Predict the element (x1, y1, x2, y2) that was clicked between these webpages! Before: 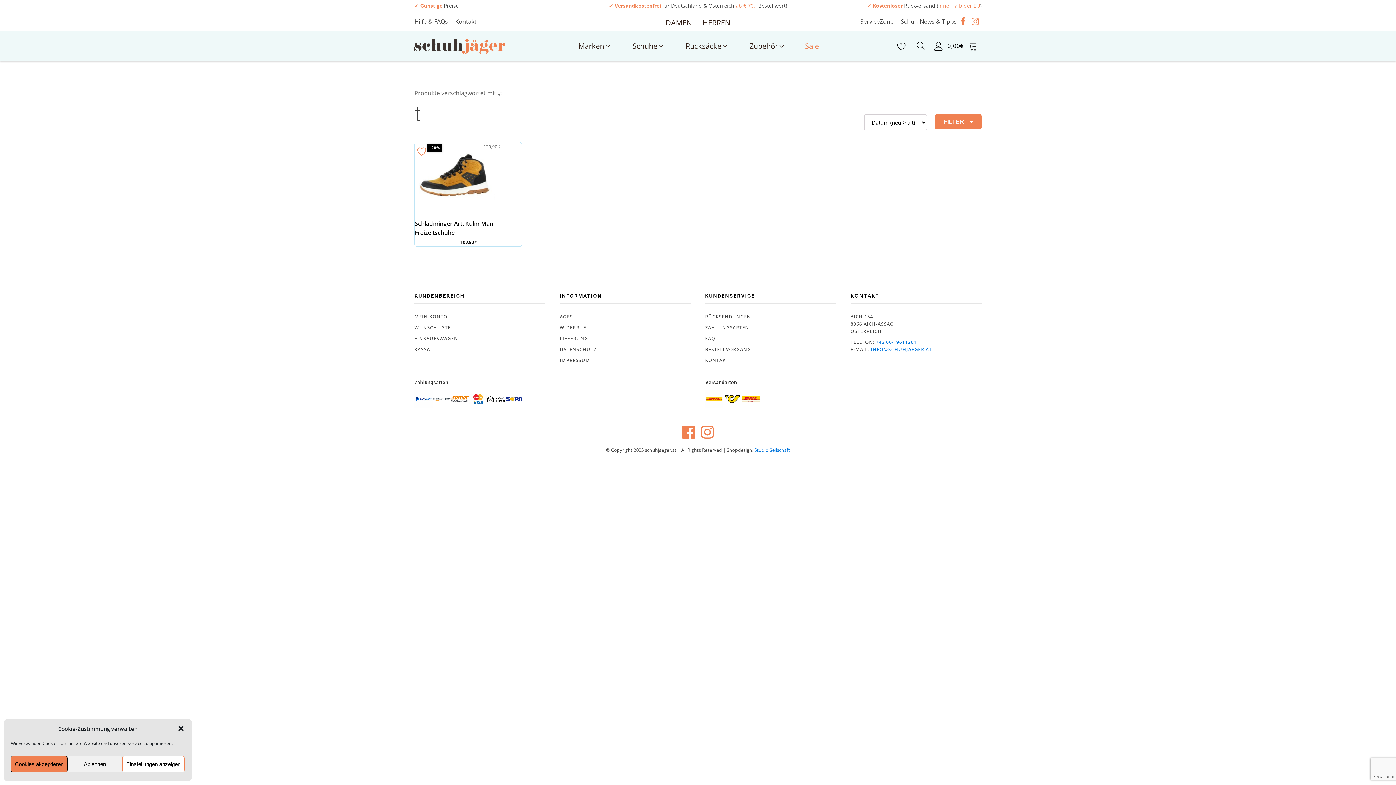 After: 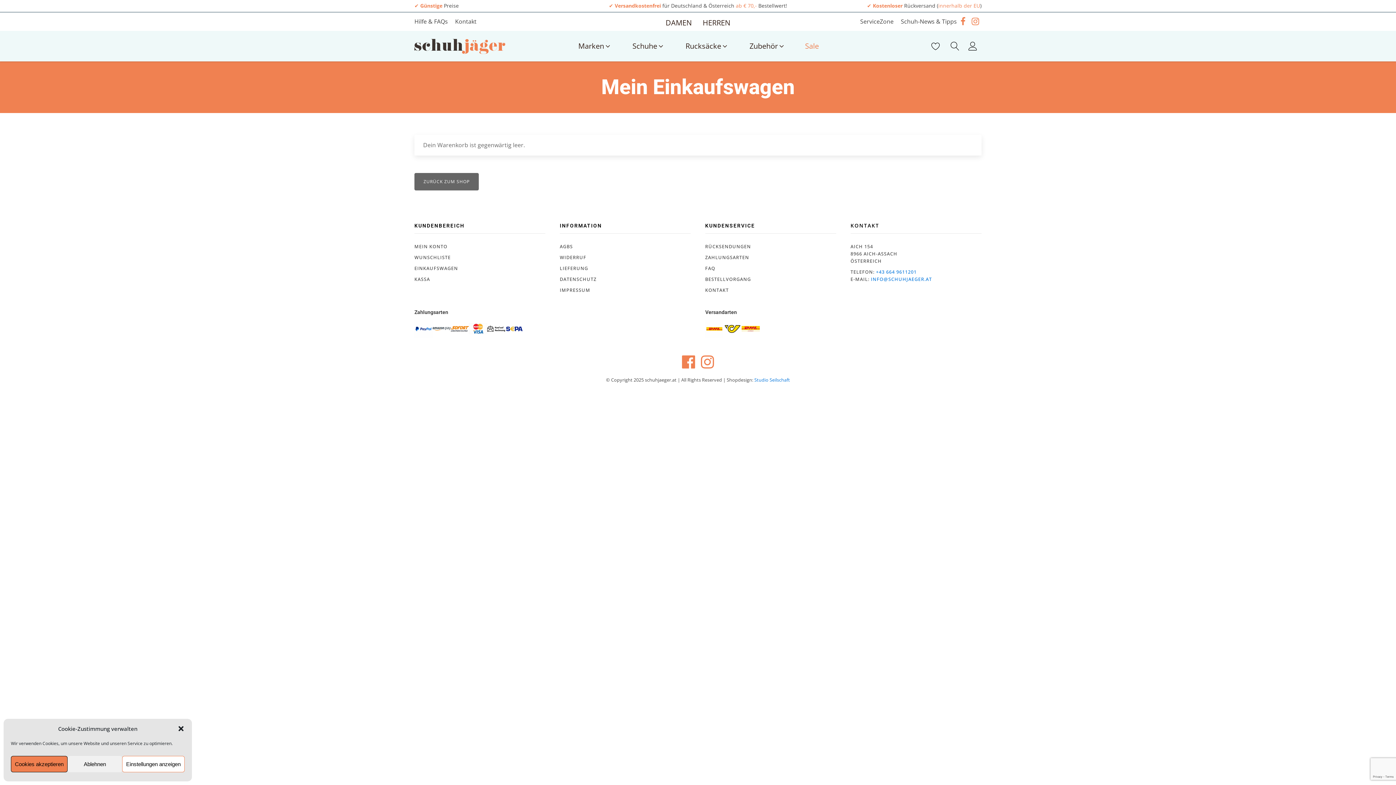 Action: bbox: (414, 333, 545, 344) label: EINKAUFSWAGEN